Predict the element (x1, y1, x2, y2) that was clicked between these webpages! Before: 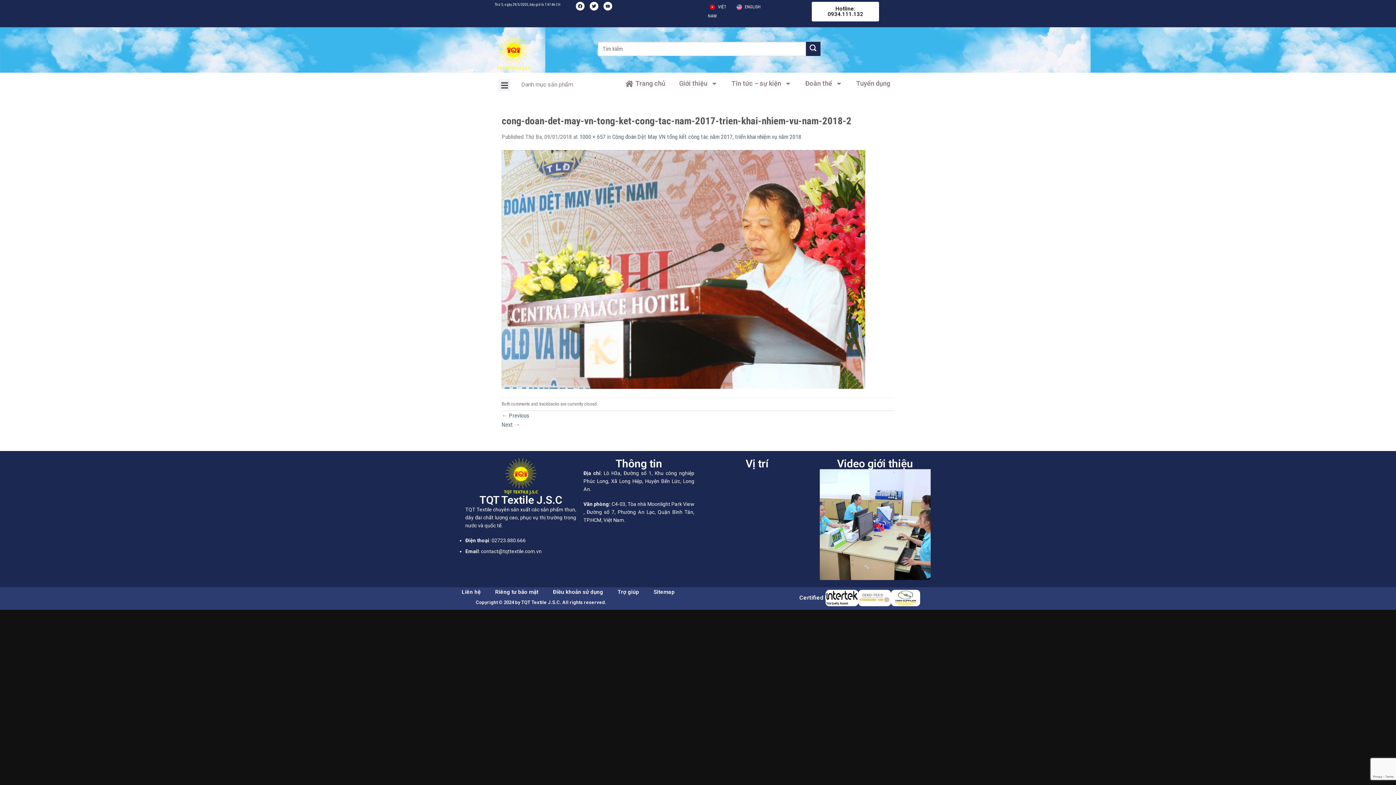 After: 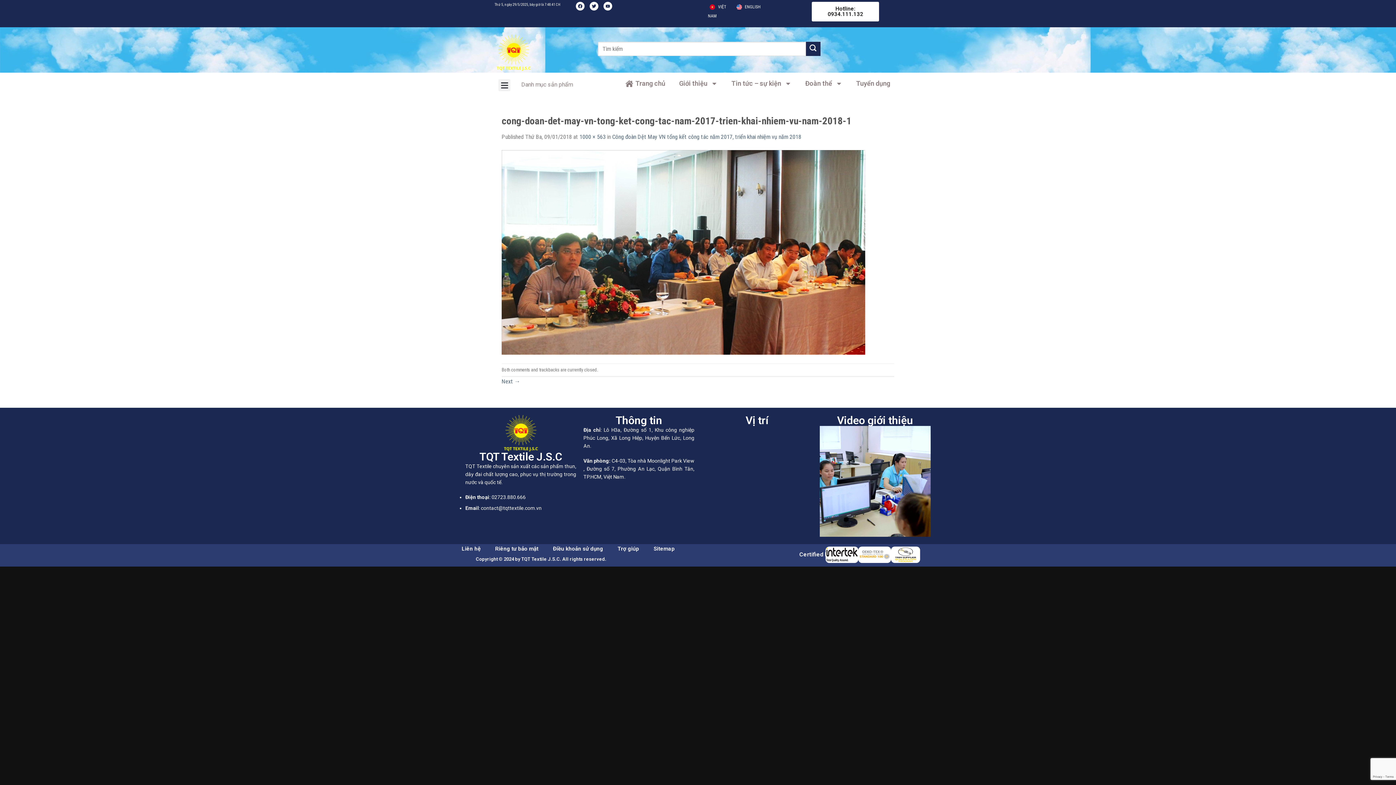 Action: label: ← Previous bbox: (501, 412, 529, 419)